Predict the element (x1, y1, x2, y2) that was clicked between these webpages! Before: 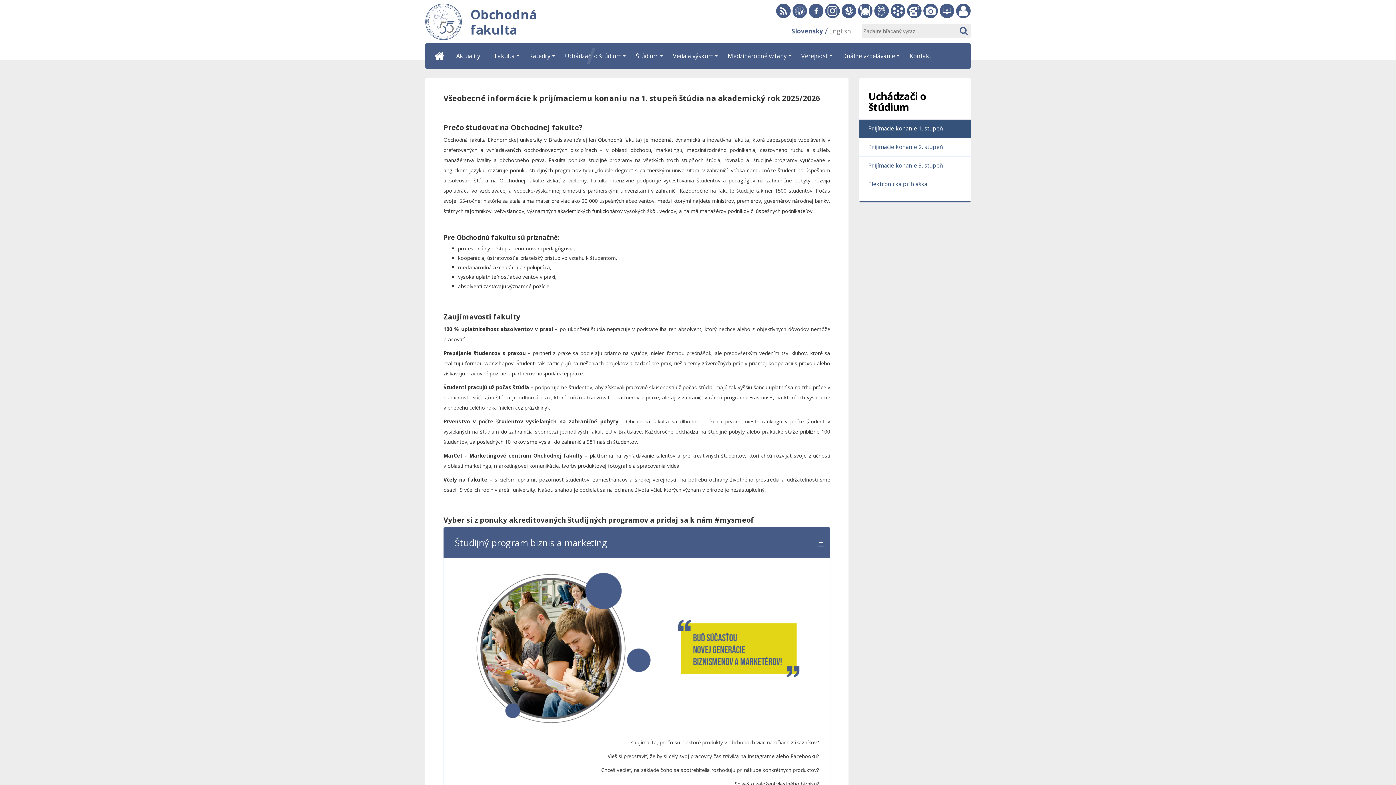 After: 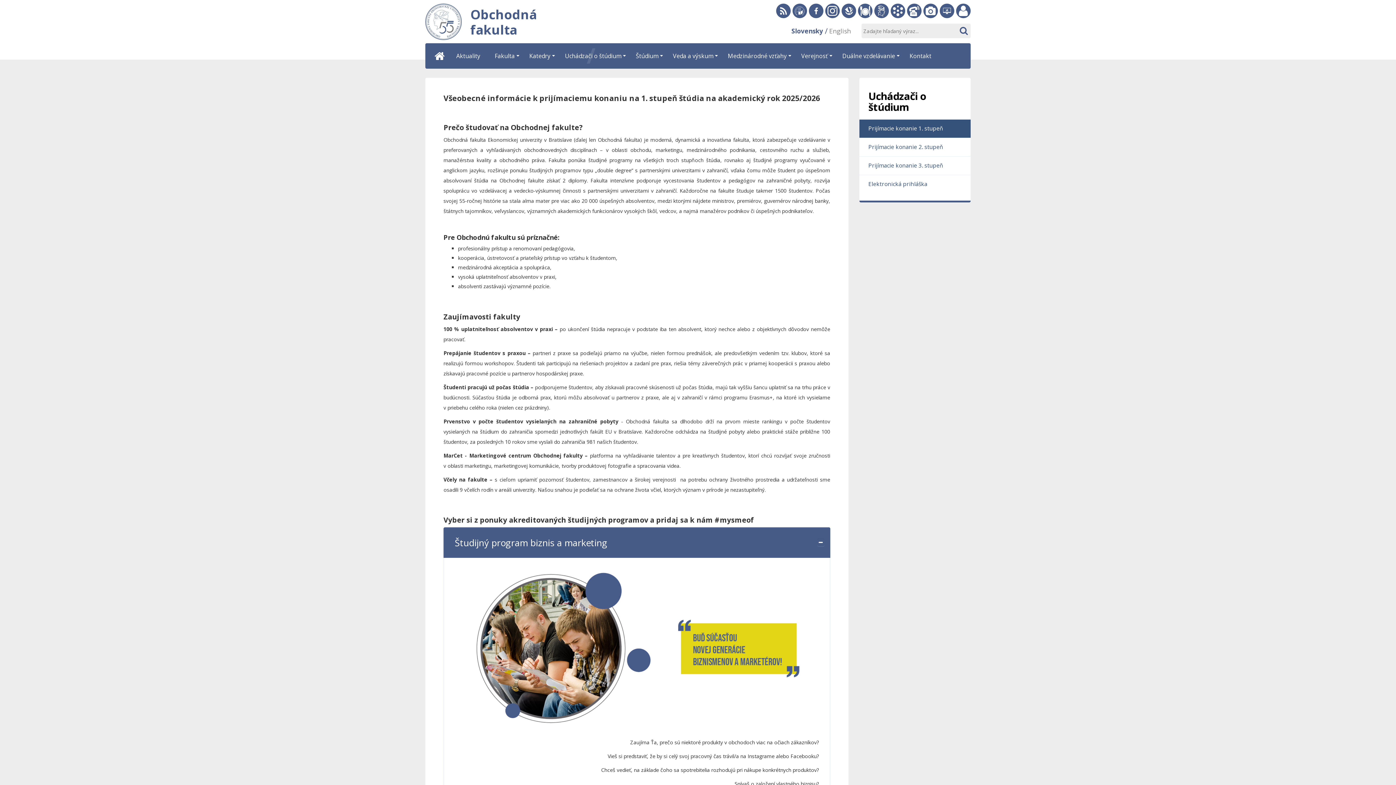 Action: label: Veda a výskum bbox: (665, 43, 720, 68)